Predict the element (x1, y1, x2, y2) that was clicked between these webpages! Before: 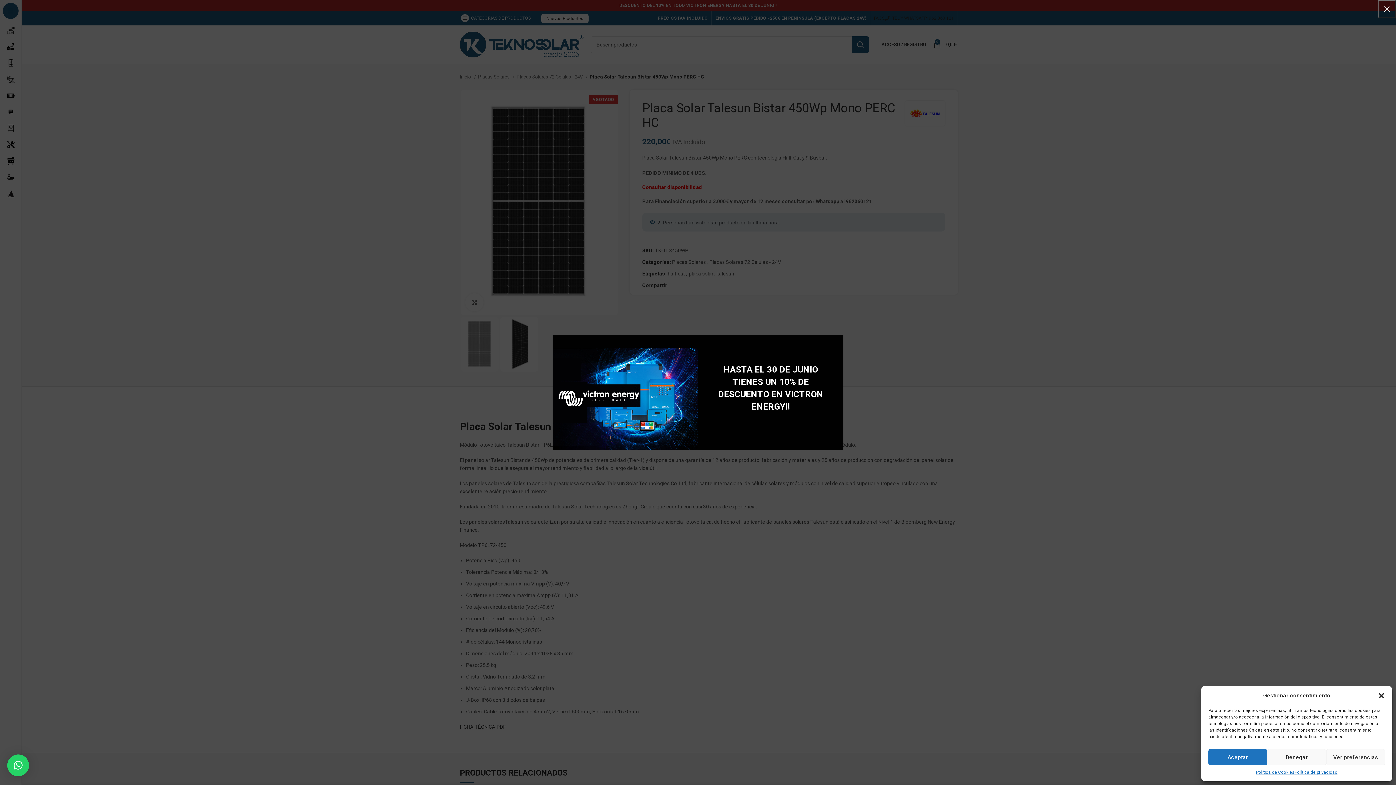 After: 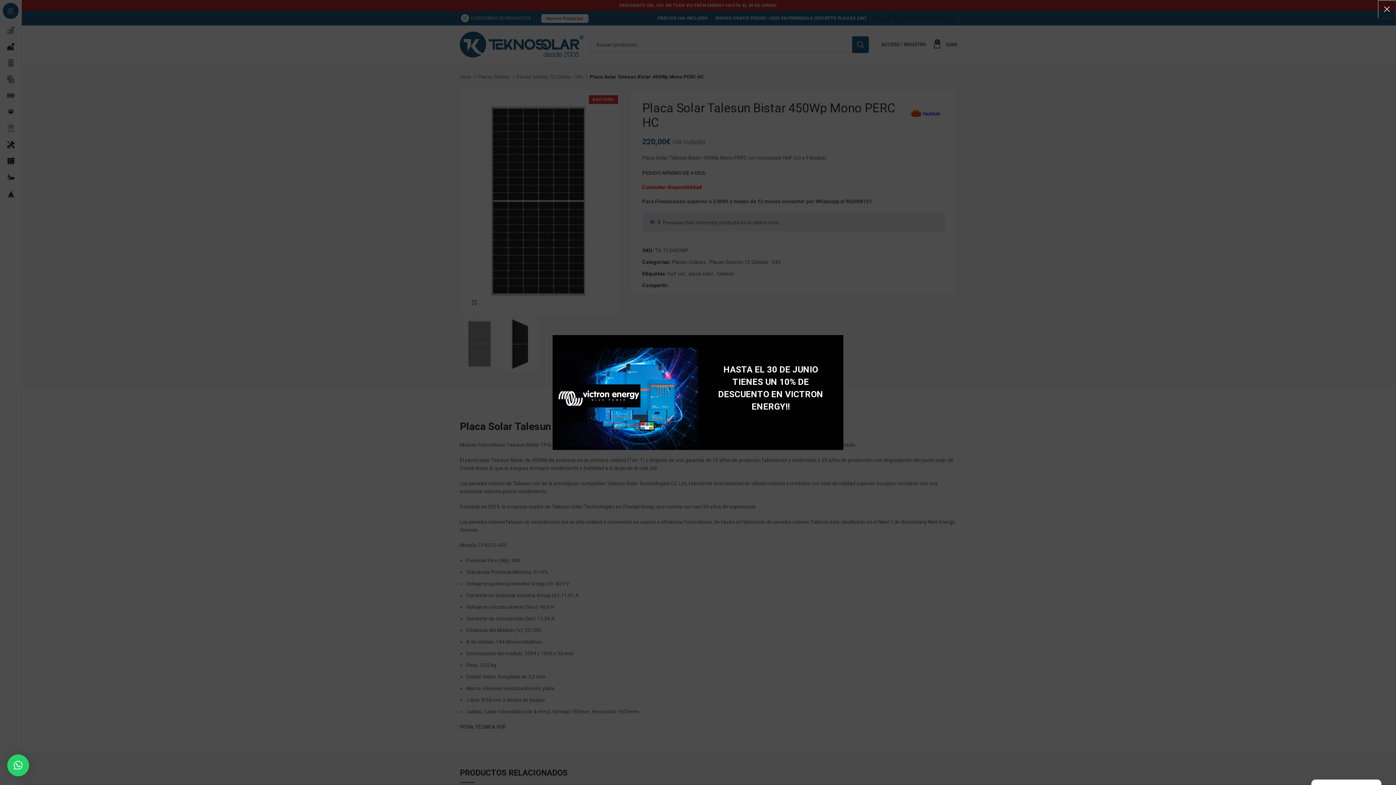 Action: label: Denegar bbox: (1267, 749, 1326, 765)